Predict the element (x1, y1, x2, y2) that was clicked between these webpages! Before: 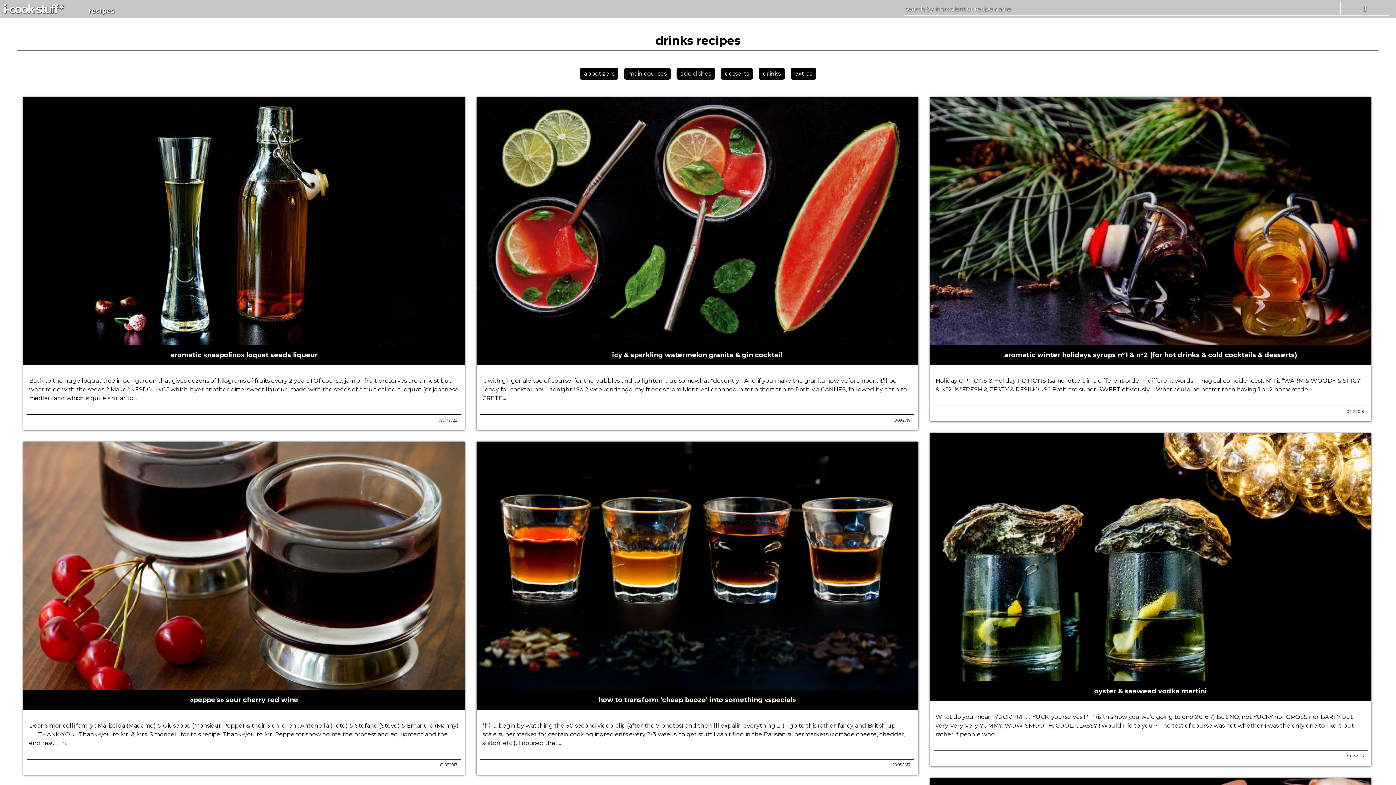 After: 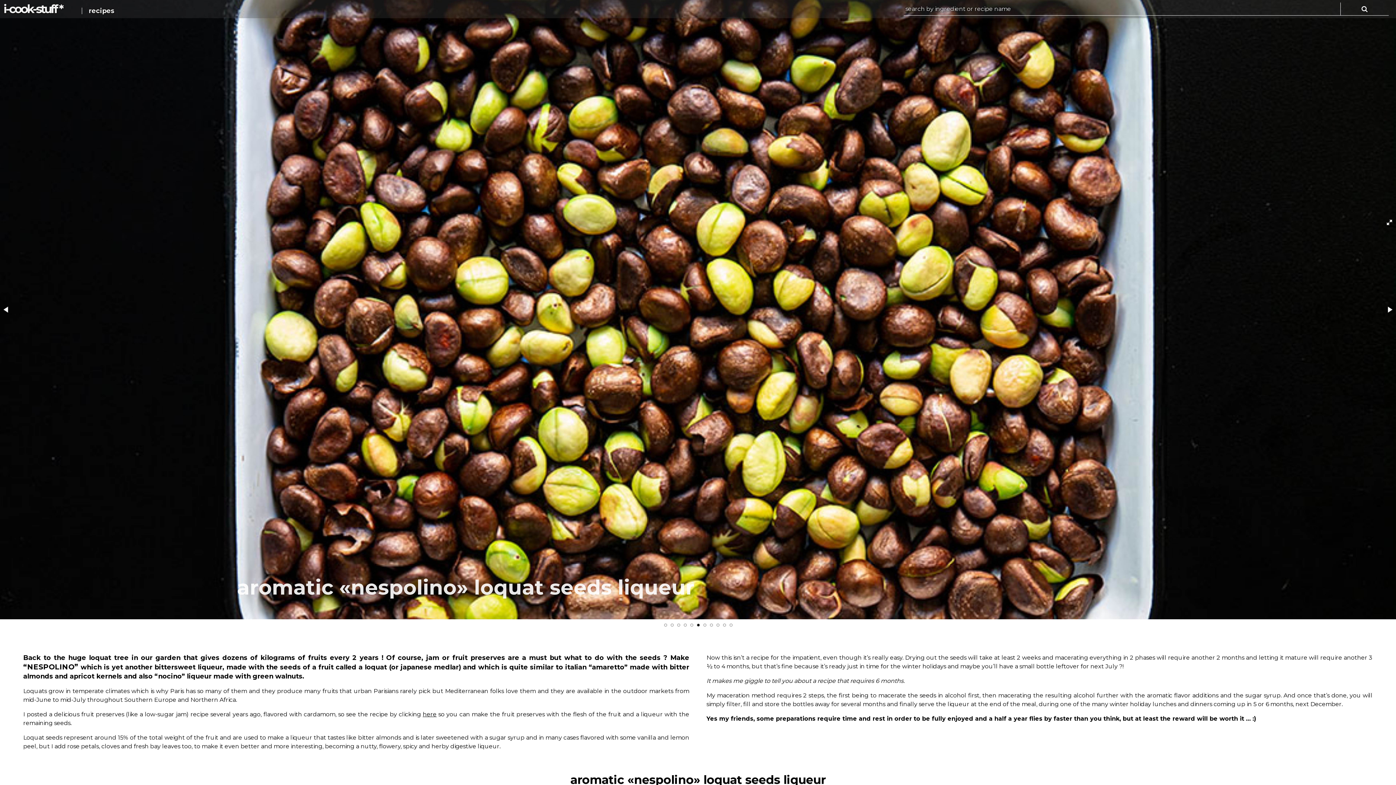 Action: bbox: (23, 339, 465, 345)